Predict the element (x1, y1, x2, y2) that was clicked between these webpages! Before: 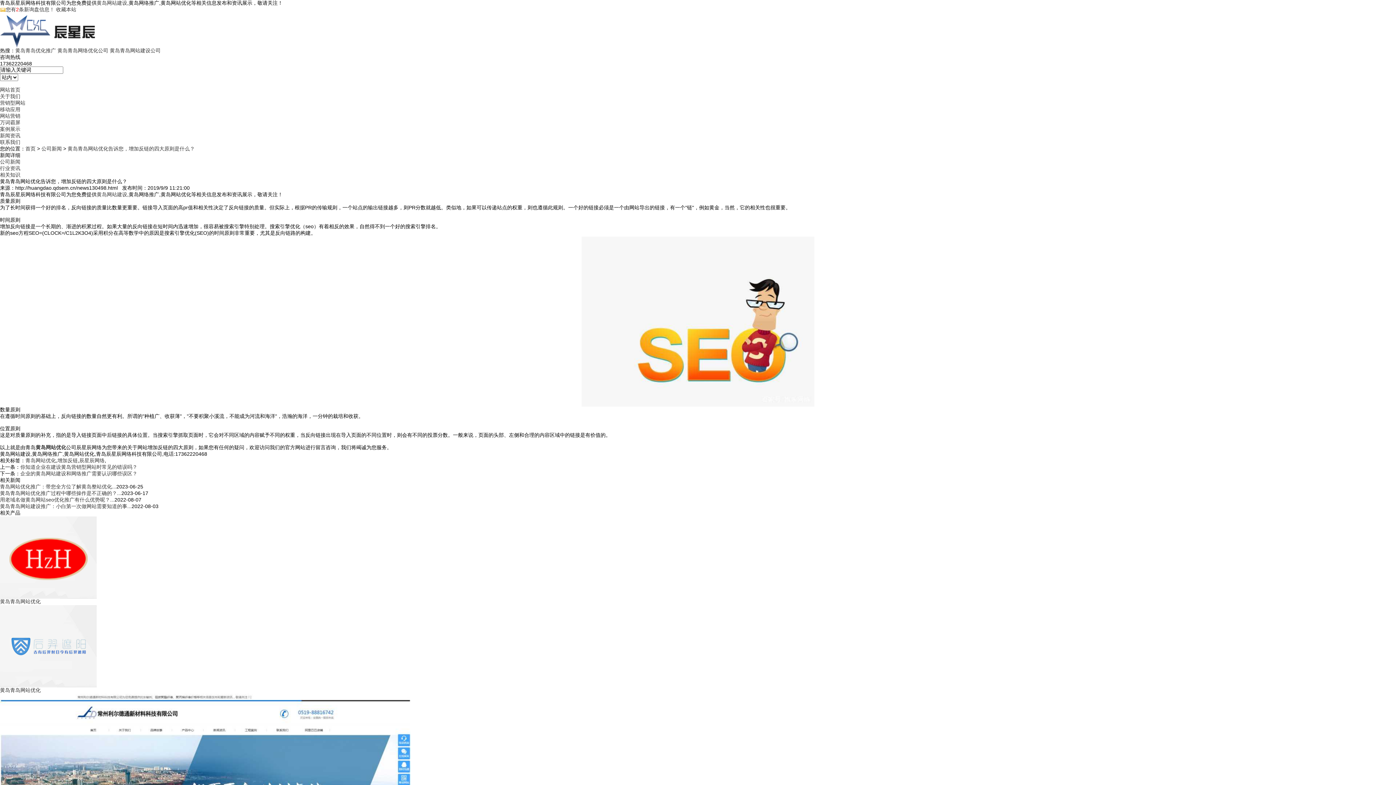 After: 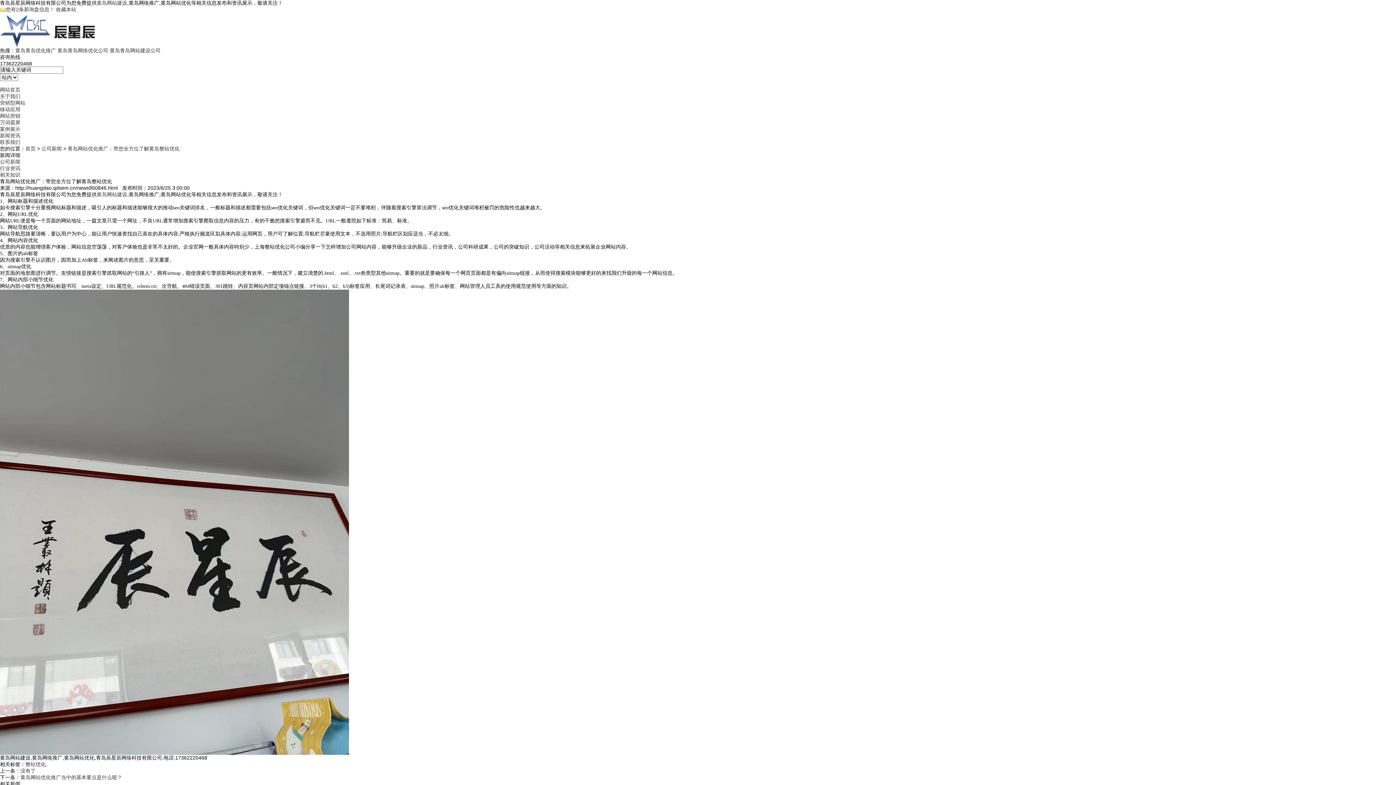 Action: label: 青岛网站优化推广：带您全方位了解黄岛整站优化... bbox: (0, 484, 116, 489)